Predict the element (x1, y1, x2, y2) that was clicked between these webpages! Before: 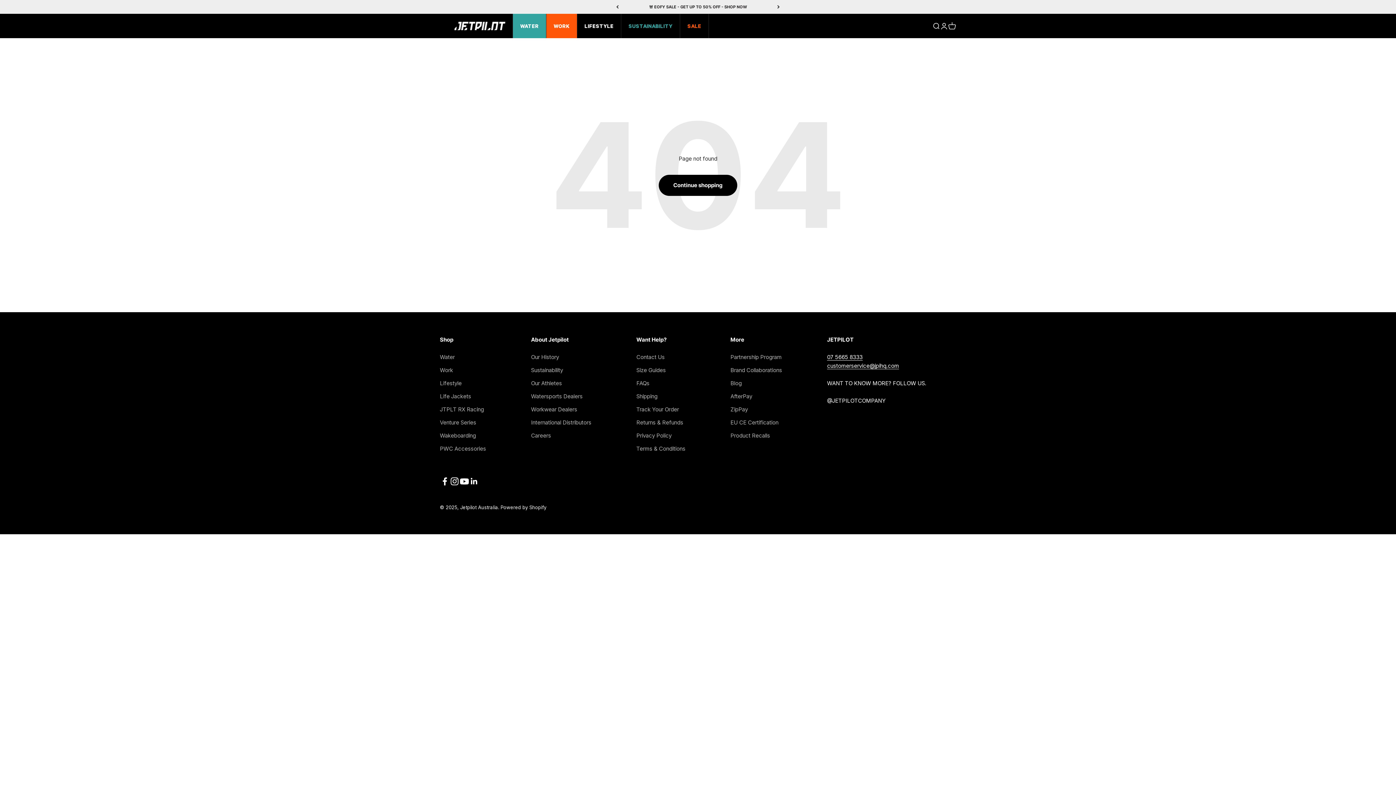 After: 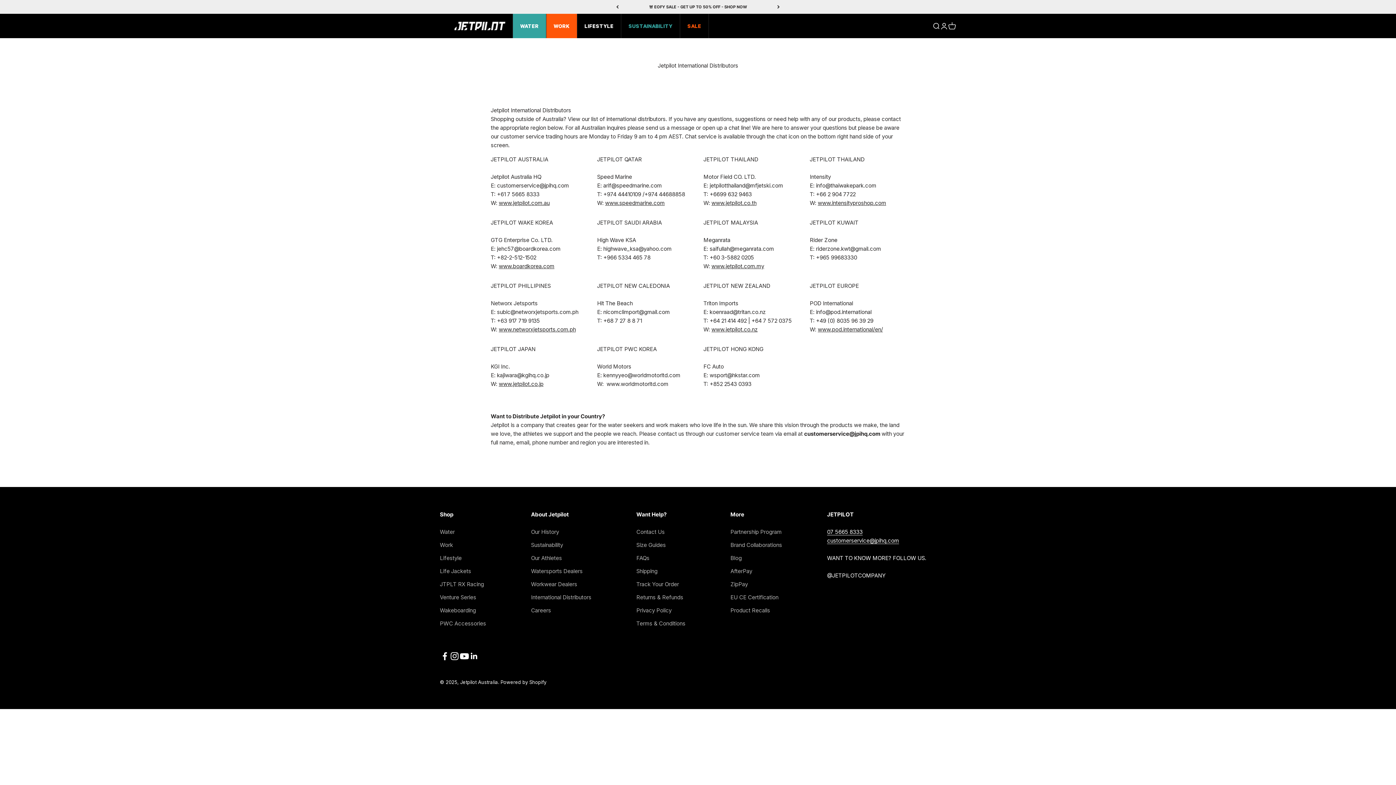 Action: bbox: (531, 418, 591, 427) label: International Distributors